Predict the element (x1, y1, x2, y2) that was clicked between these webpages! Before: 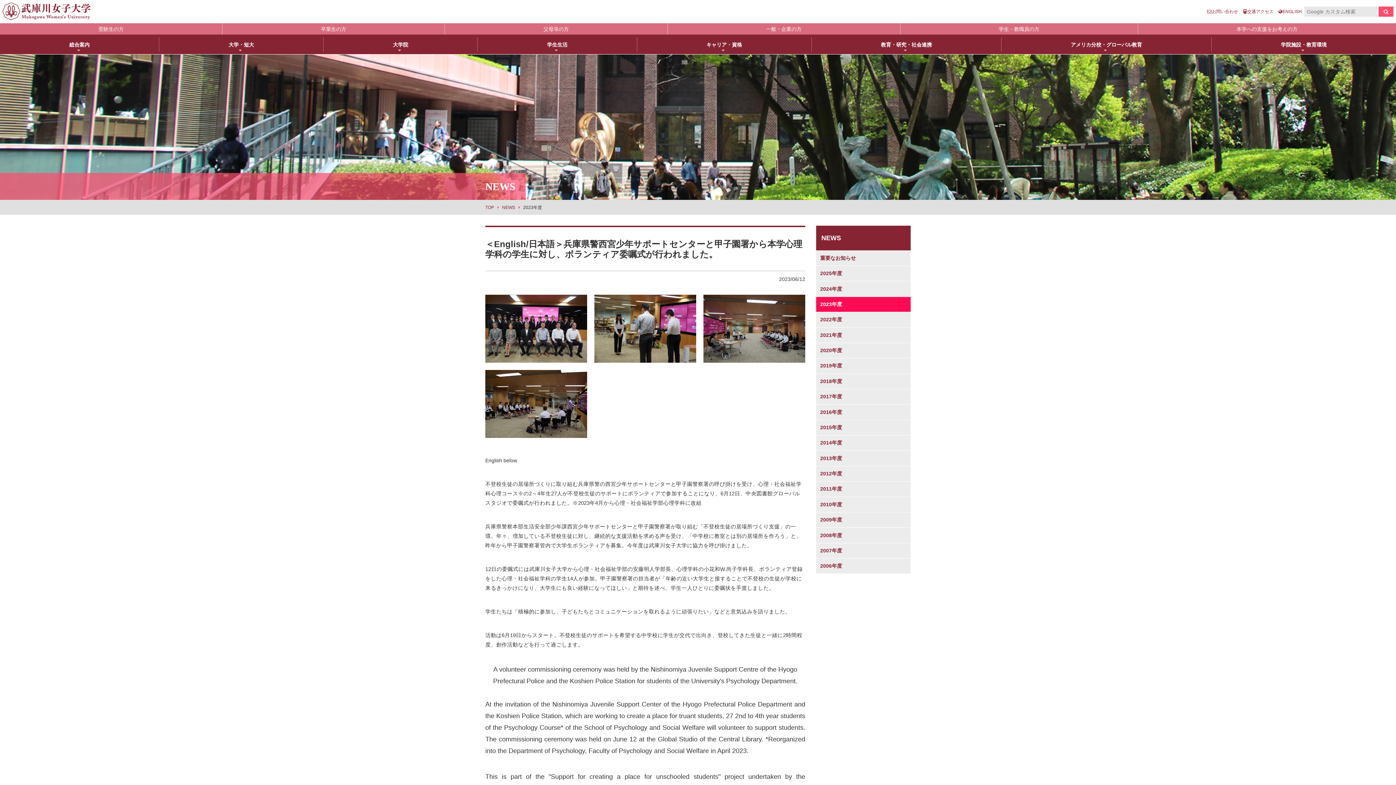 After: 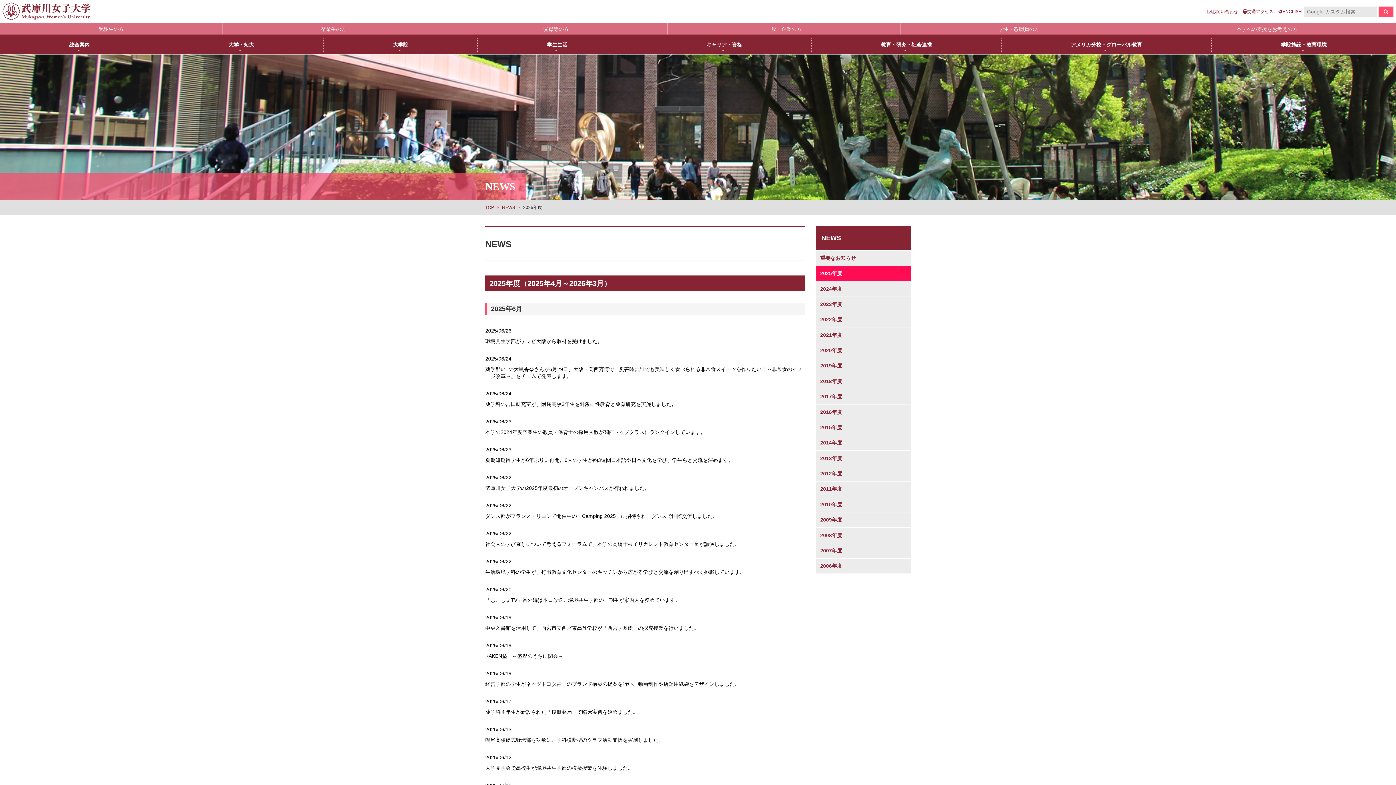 Action: label: 2025年度 bbox: (816, 266, 910, 281)